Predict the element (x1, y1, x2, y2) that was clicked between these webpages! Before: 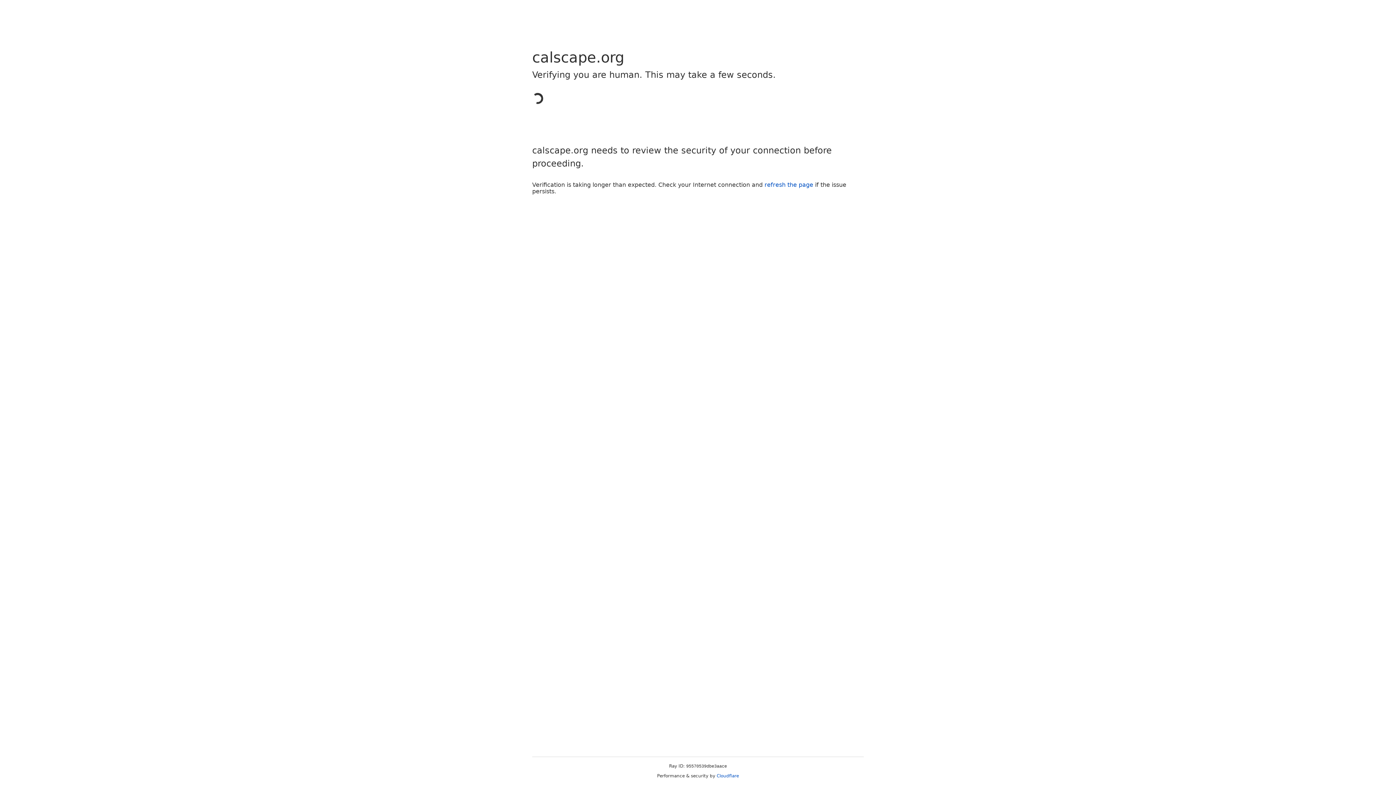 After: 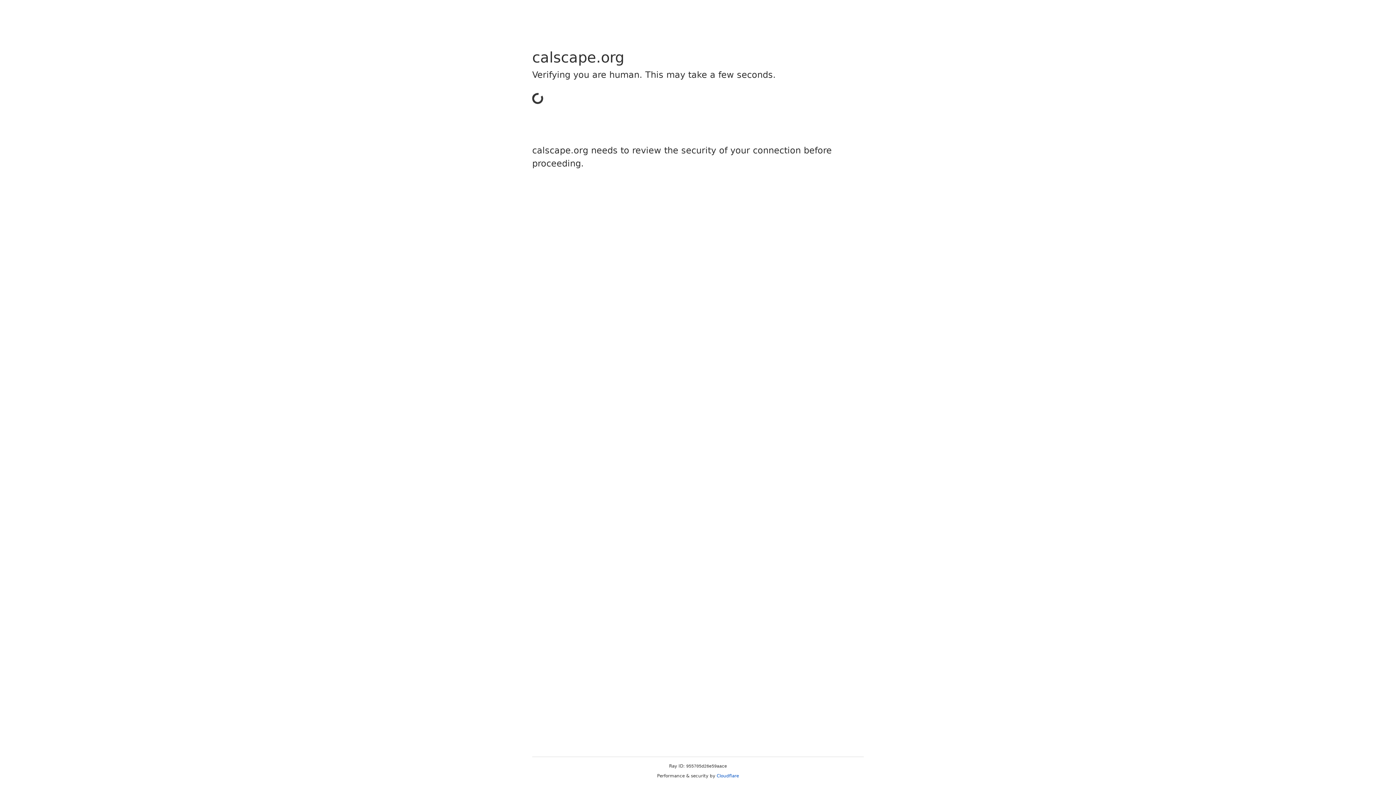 Action: label: Cloudflare bbox: (716, 773, 739, 778)